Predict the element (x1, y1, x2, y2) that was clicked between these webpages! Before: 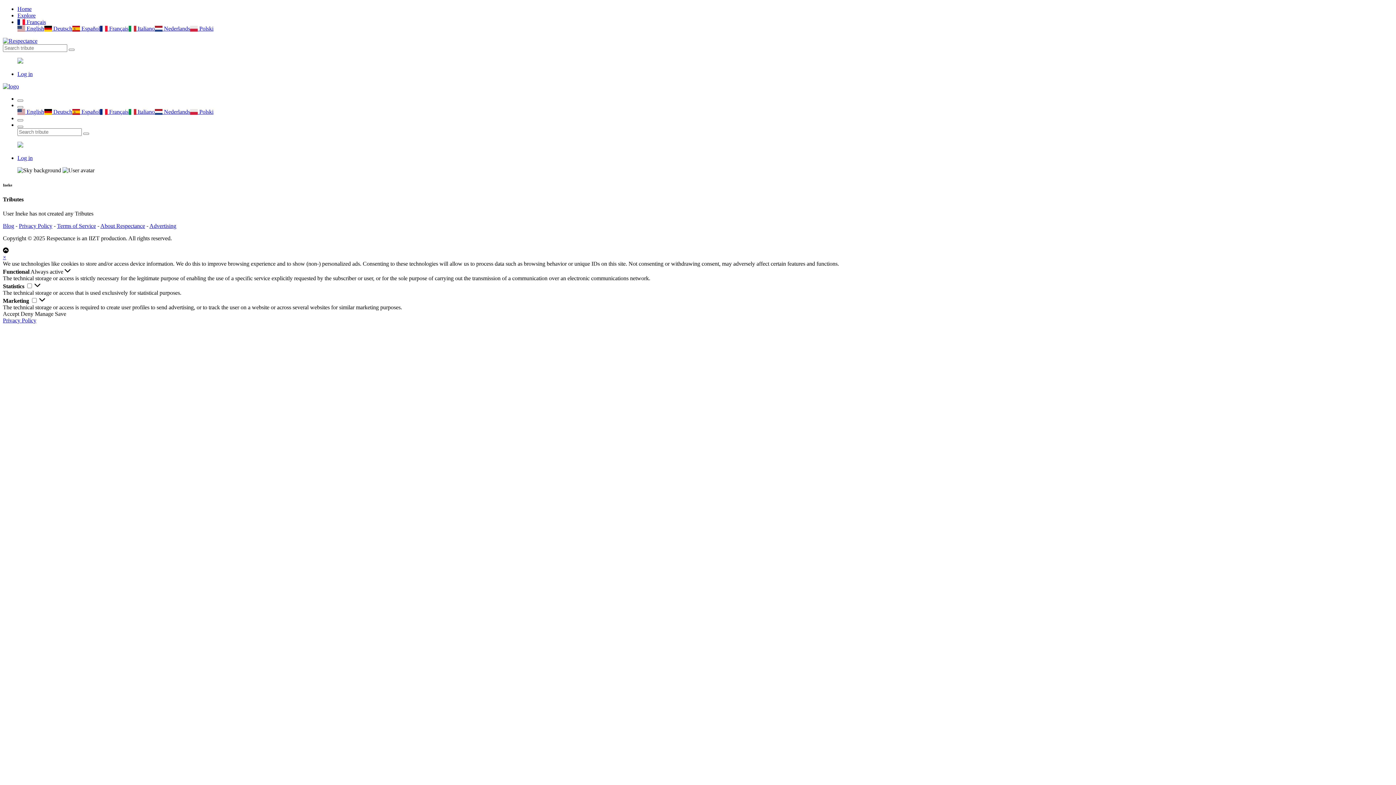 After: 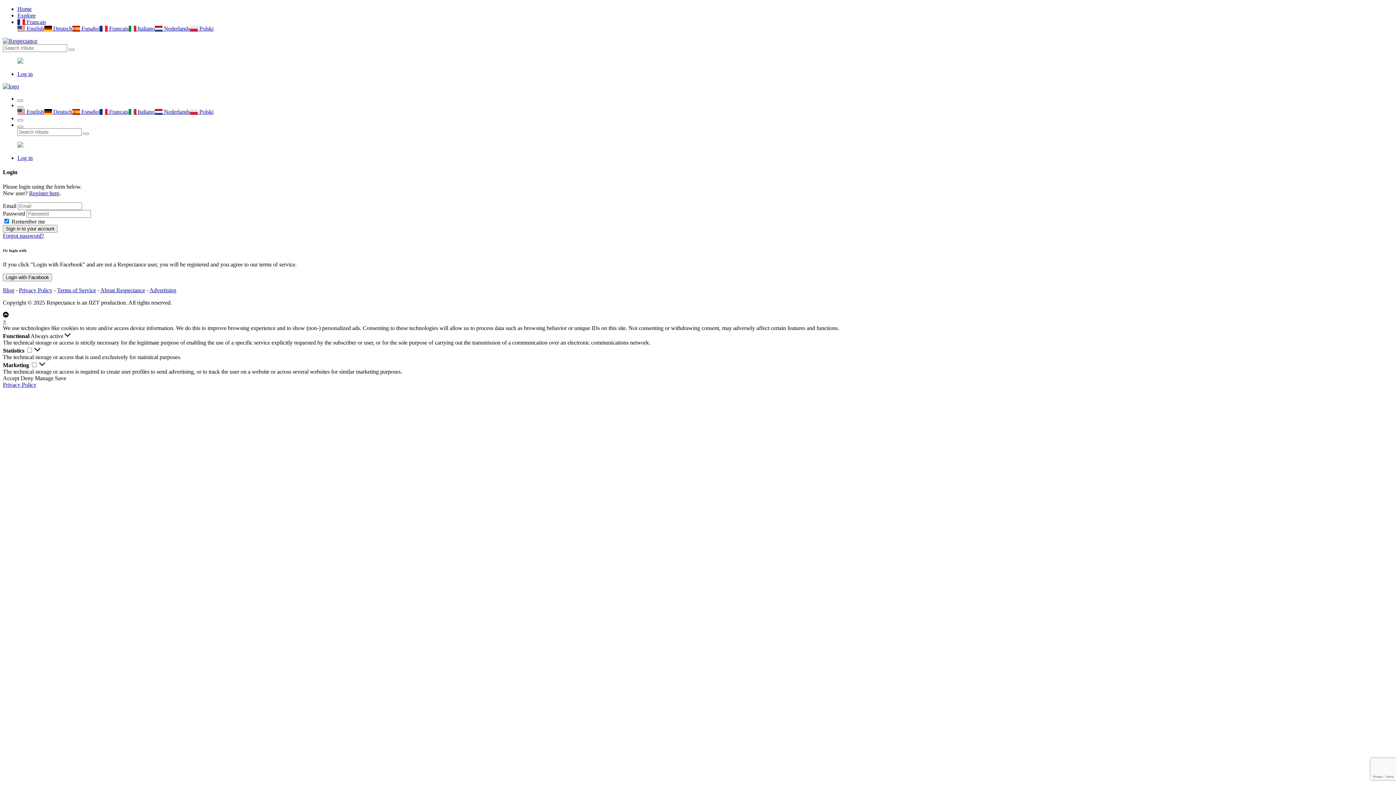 Action: label: Log in bbox: (17, 70, 32, 77)